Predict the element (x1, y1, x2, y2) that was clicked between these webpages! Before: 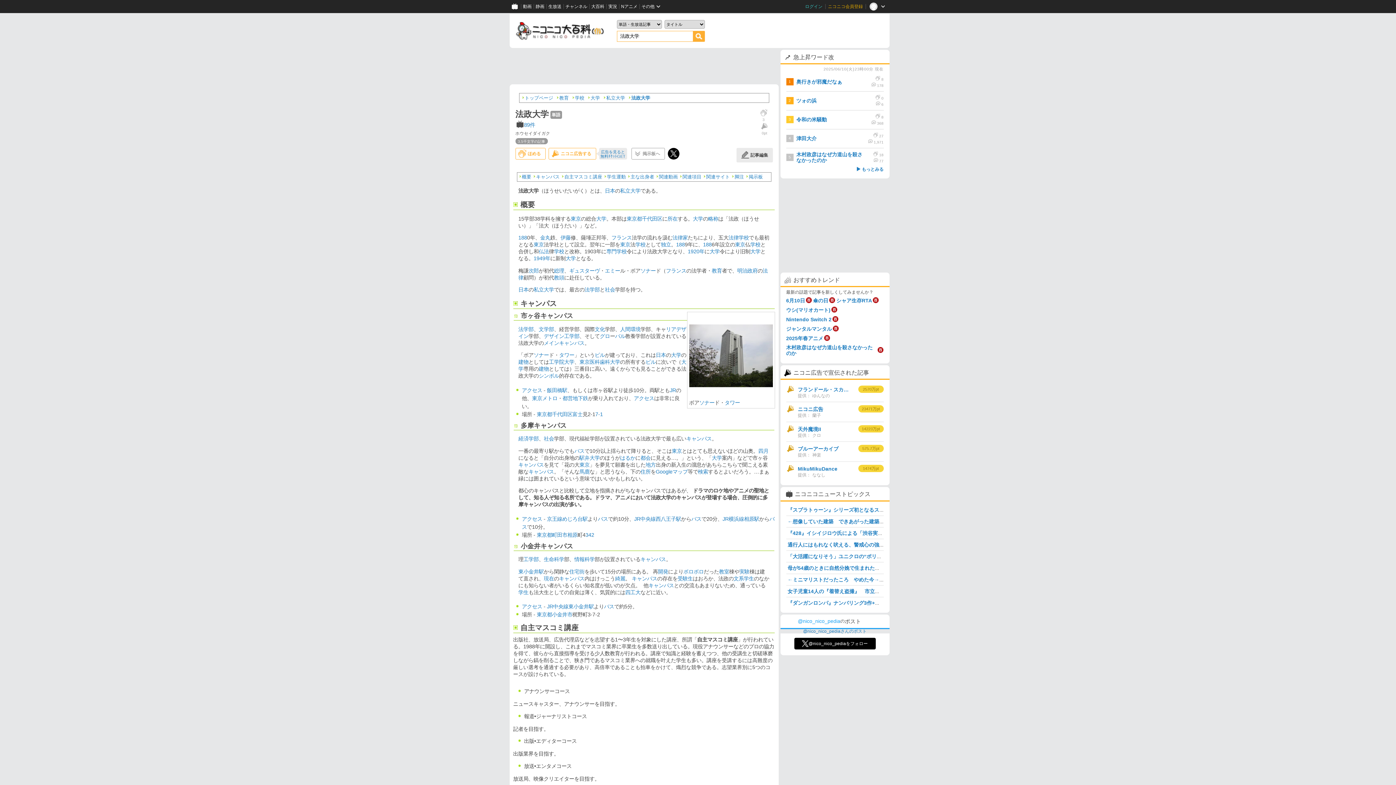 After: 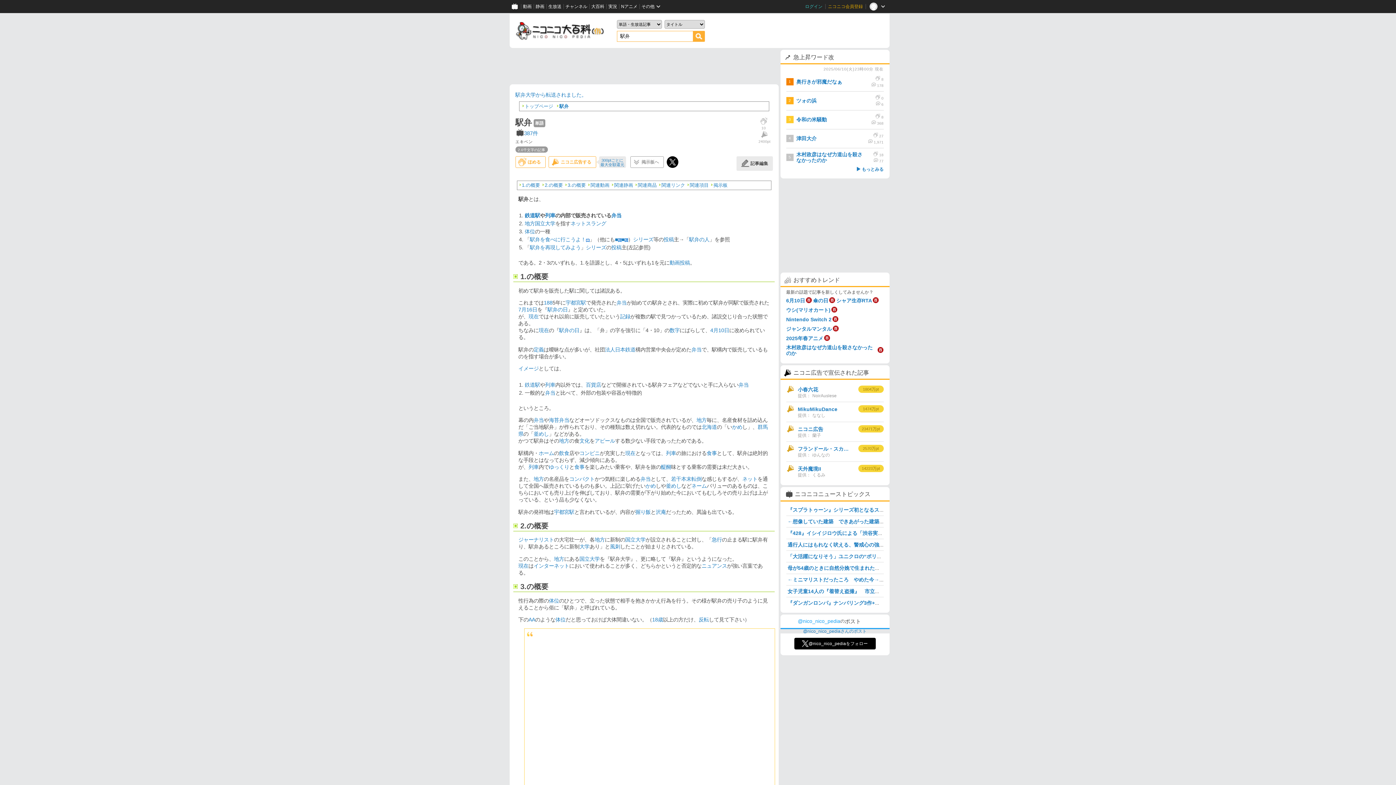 Action: label: 駅弁大学 bbox: (579, 455, 599, 460)